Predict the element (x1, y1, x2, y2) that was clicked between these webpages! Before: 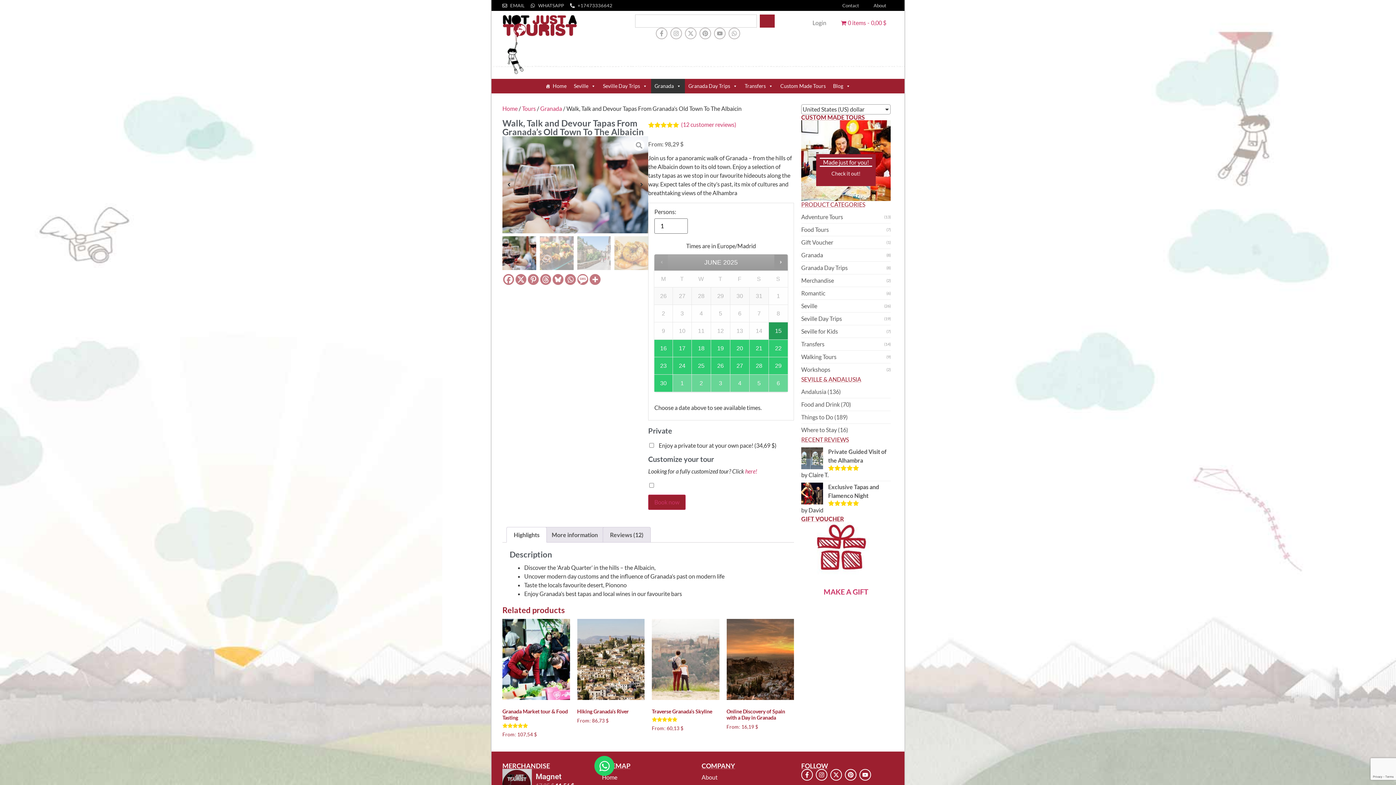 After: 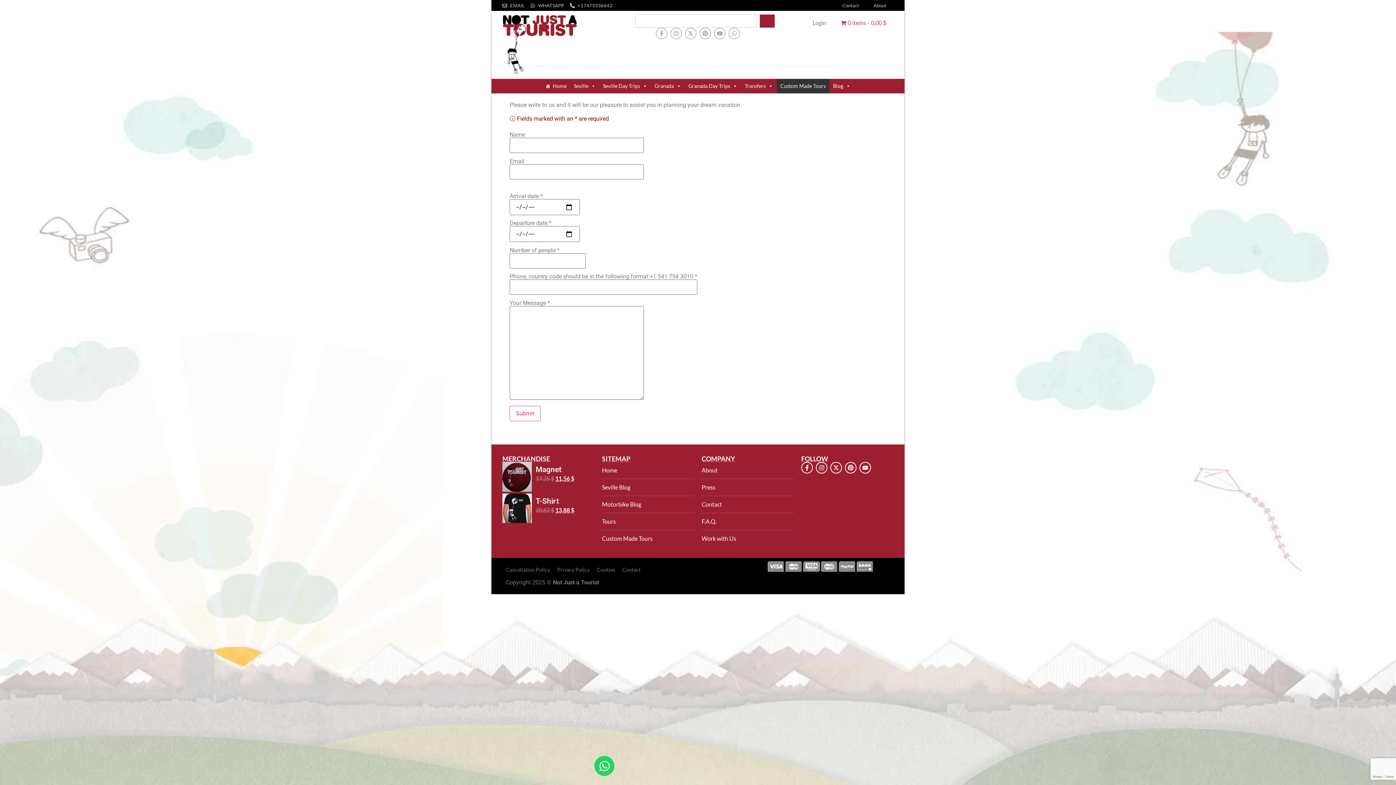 Action: label: Custom Made Tours bbox: (776, 78, 829, 93)